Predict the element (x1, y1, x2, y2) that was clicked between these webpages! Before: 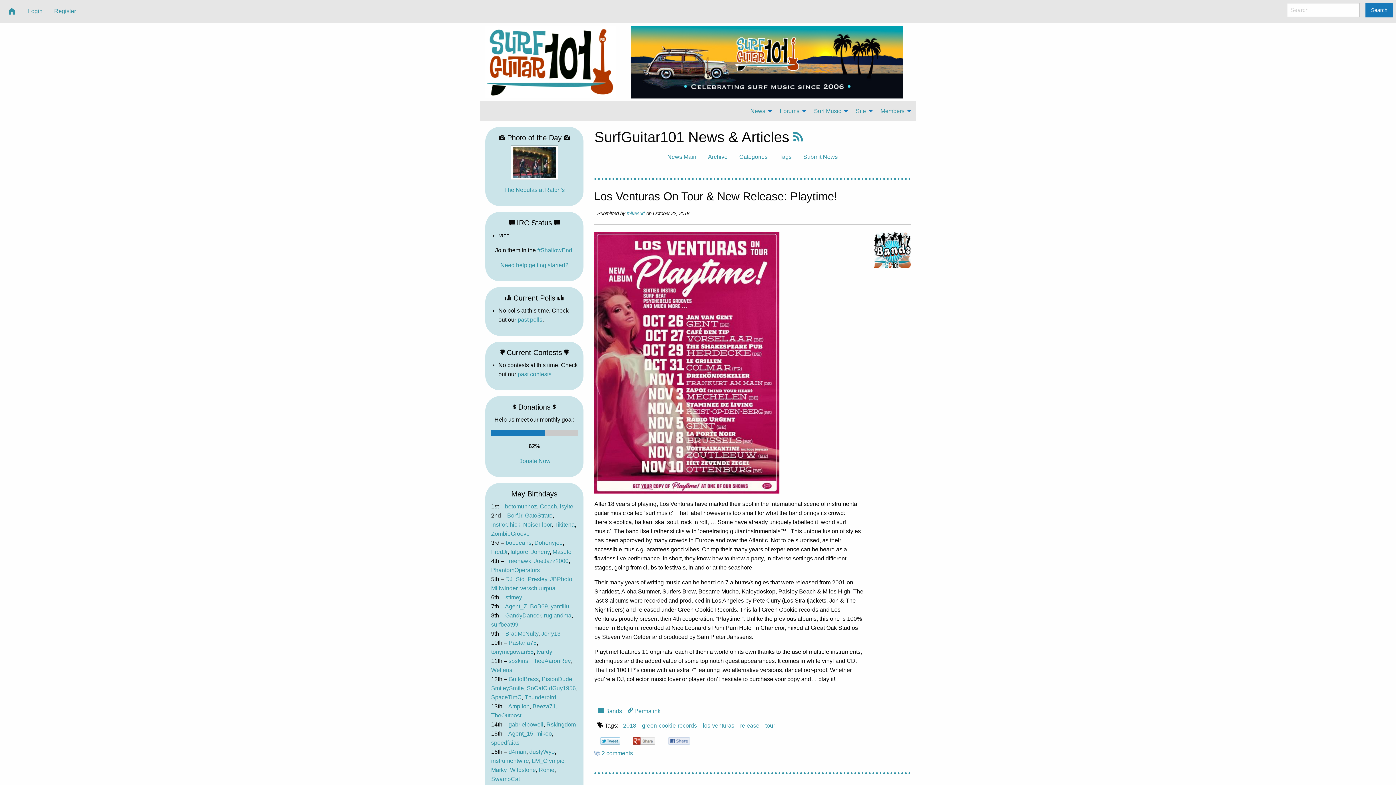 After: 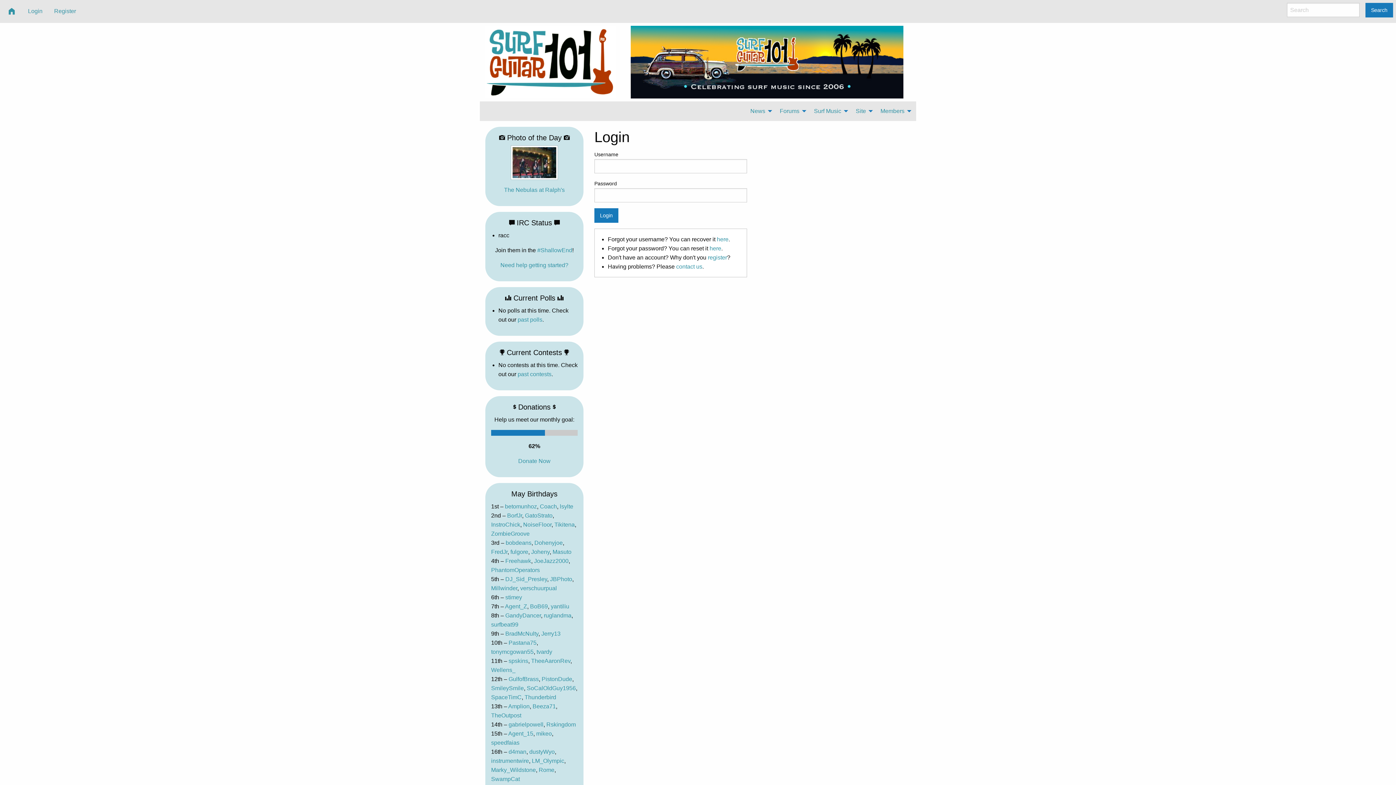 Action: bbox: (491, 767, 536, 773) label: Marky_Wildstone